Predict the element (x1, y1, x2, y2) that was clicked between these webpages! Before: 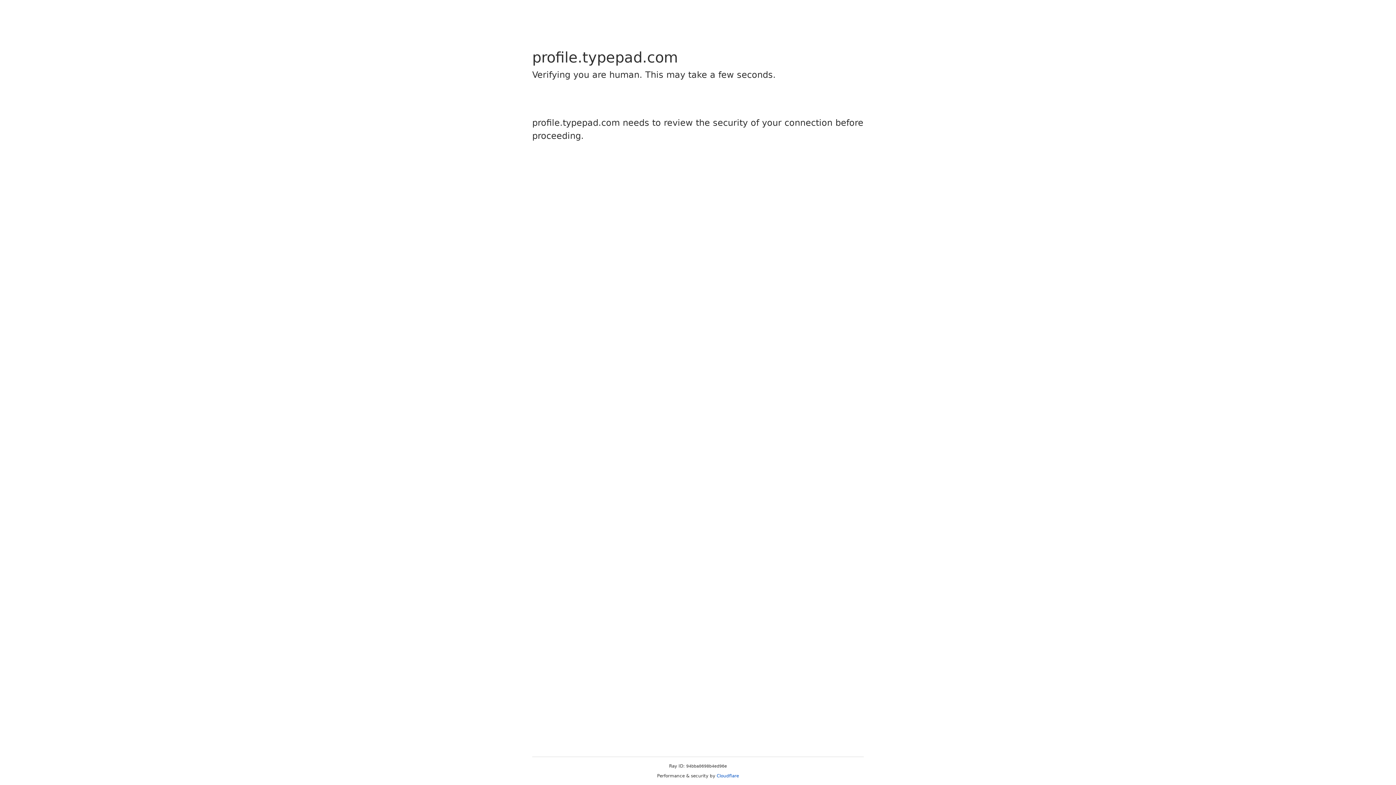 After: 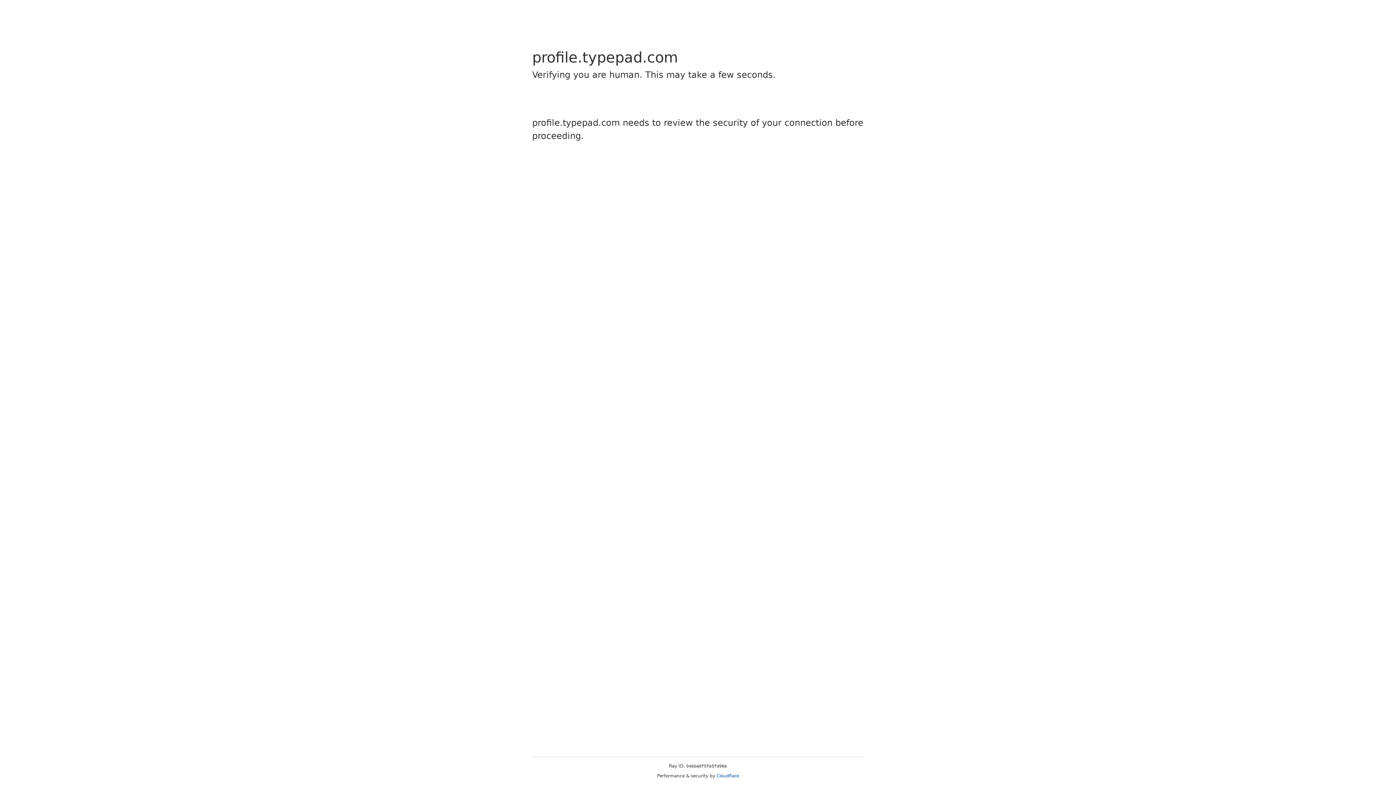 Action: bbox: (716, 773, 739, 778) label: Cloudflare